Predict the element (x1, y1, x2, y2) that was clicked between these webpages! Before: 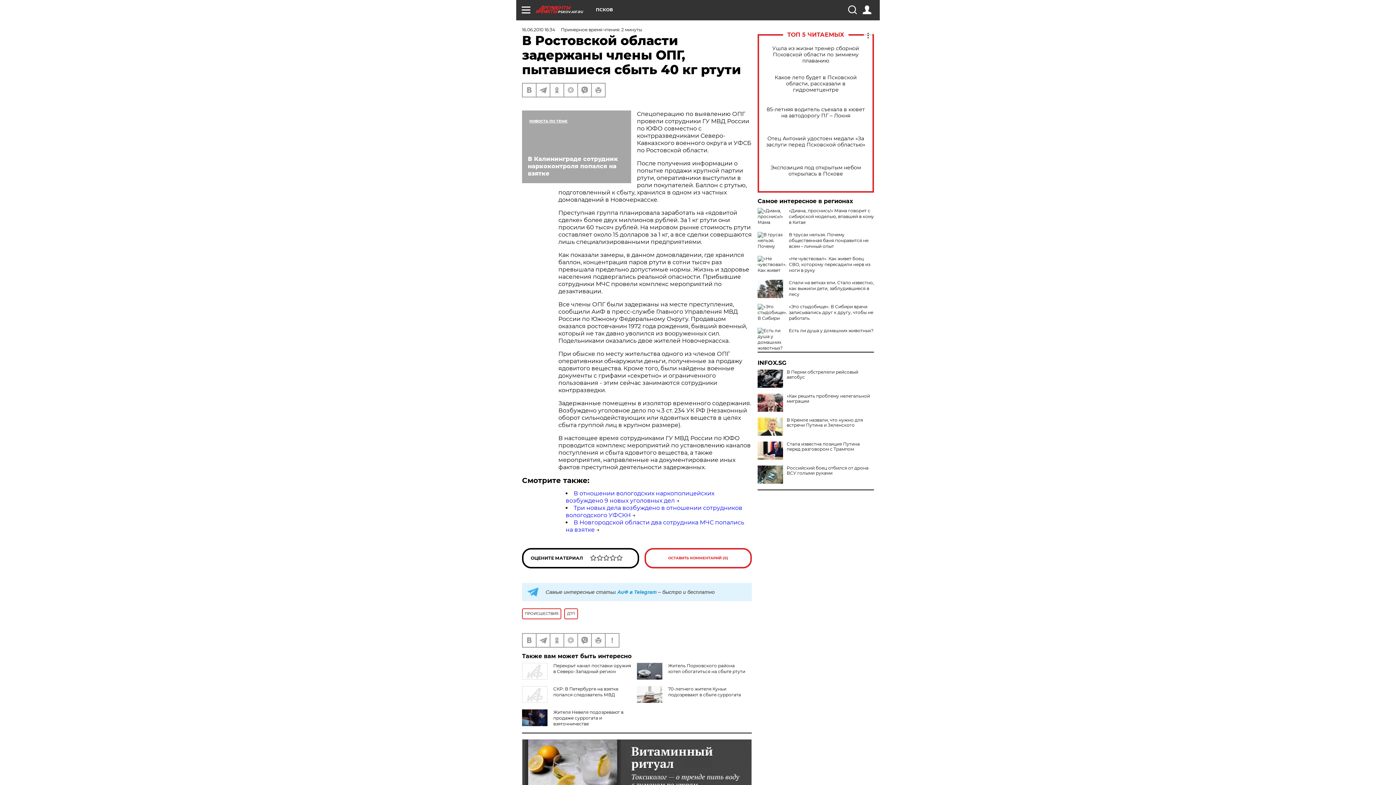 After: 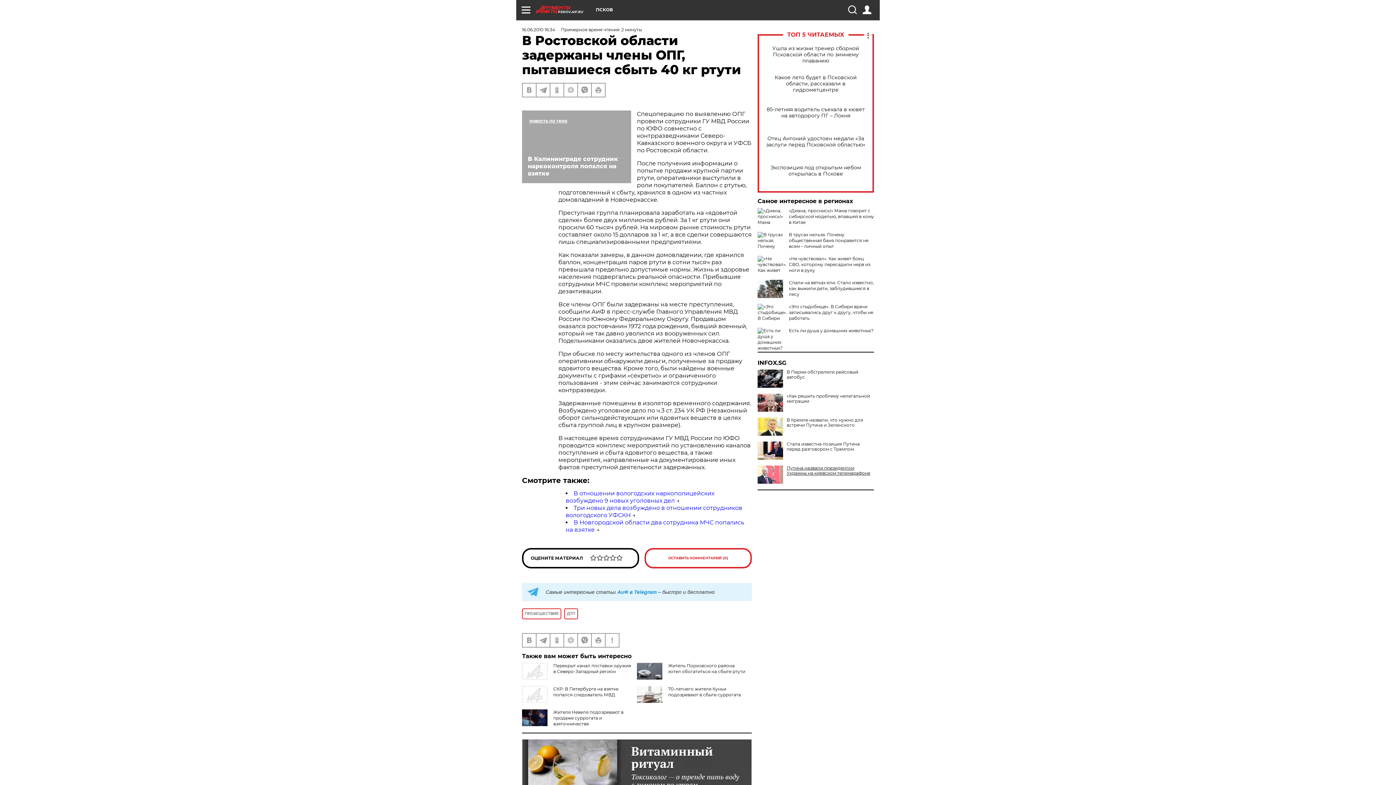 Action: label: Российский боец отбился от дрона ВСУ голыми руками bbox: (757, 465, 874, 476)